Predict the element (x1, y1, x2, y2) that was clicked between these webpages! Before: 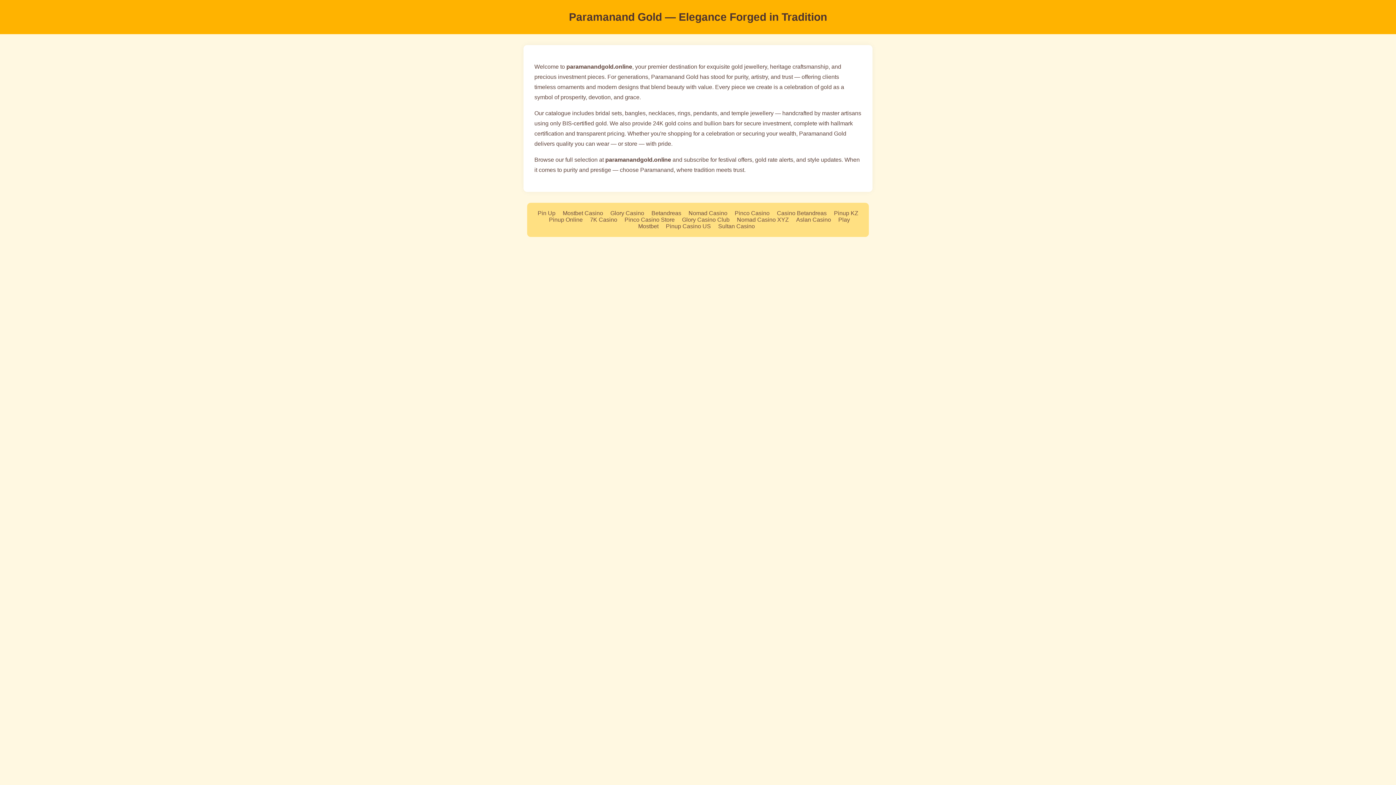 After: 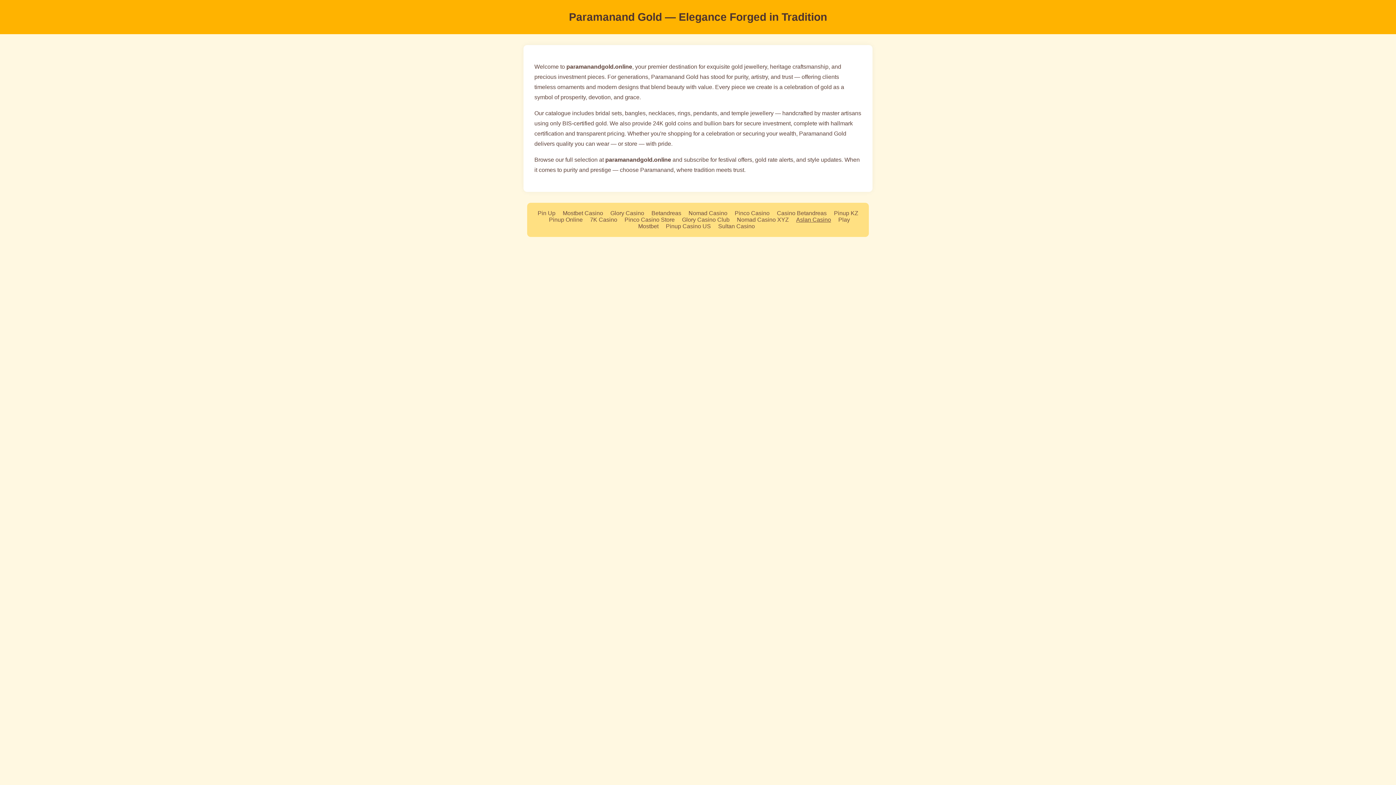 Action: label: Aslan Casino bbox: (796, 216, 831, 222)